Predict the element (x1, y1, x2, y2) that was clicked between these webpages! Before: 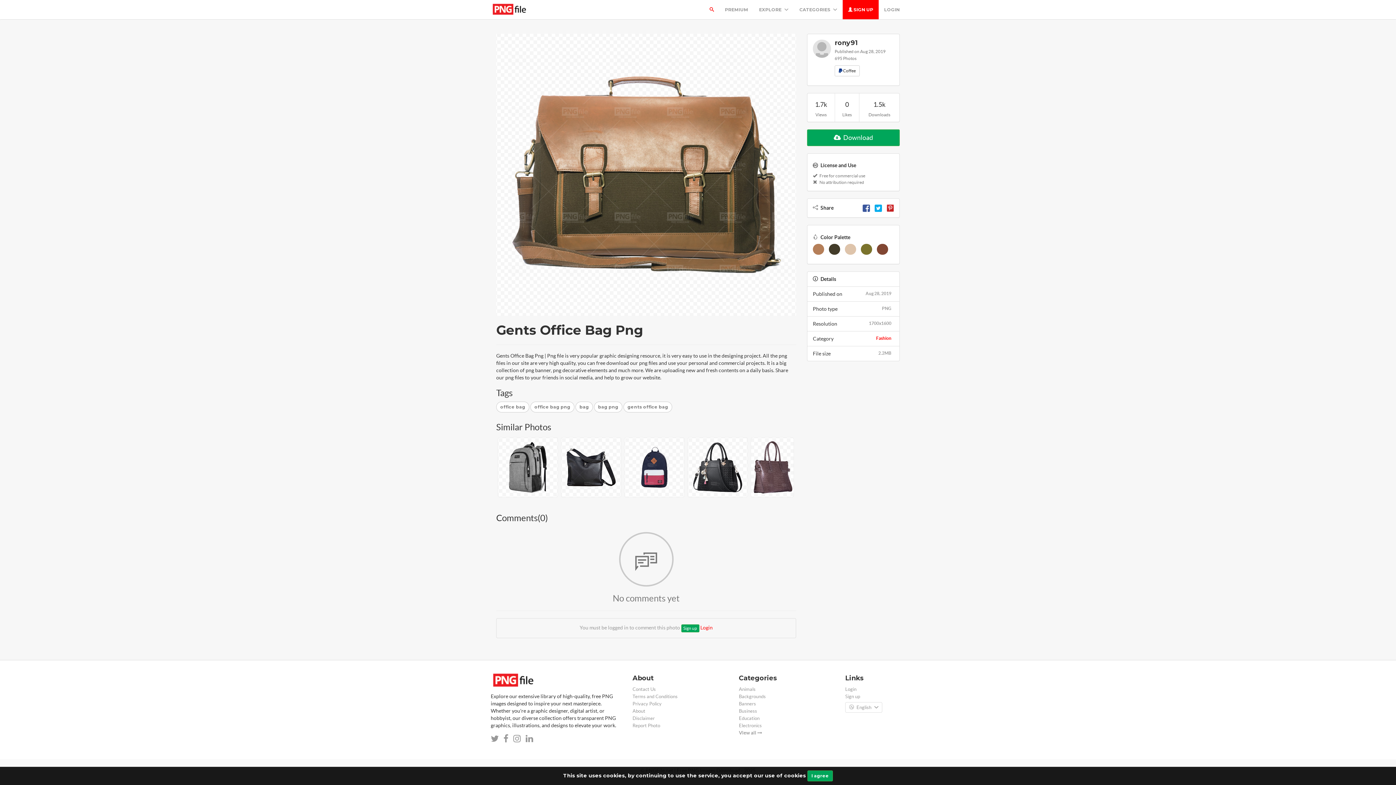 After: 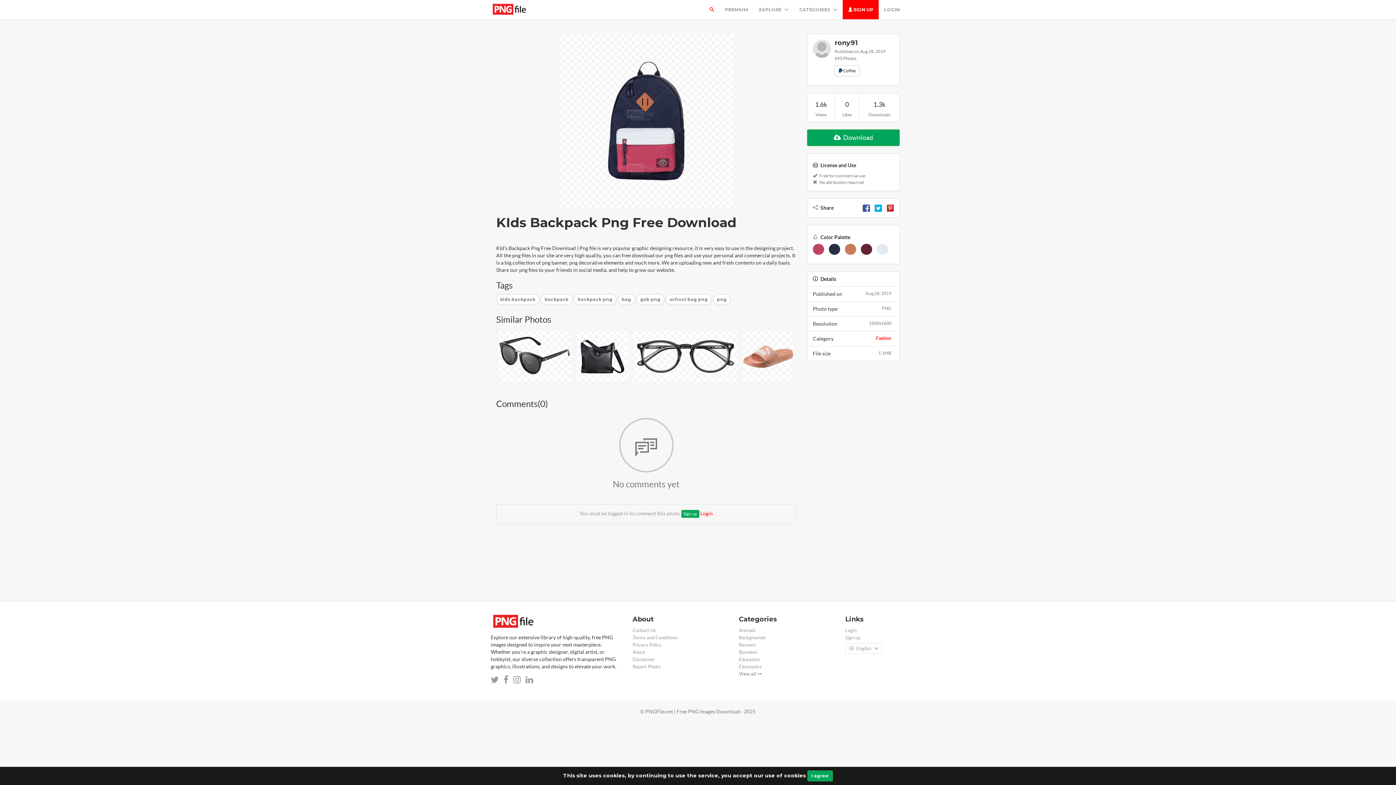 Action: bbox: (624, 437, 684, 497)